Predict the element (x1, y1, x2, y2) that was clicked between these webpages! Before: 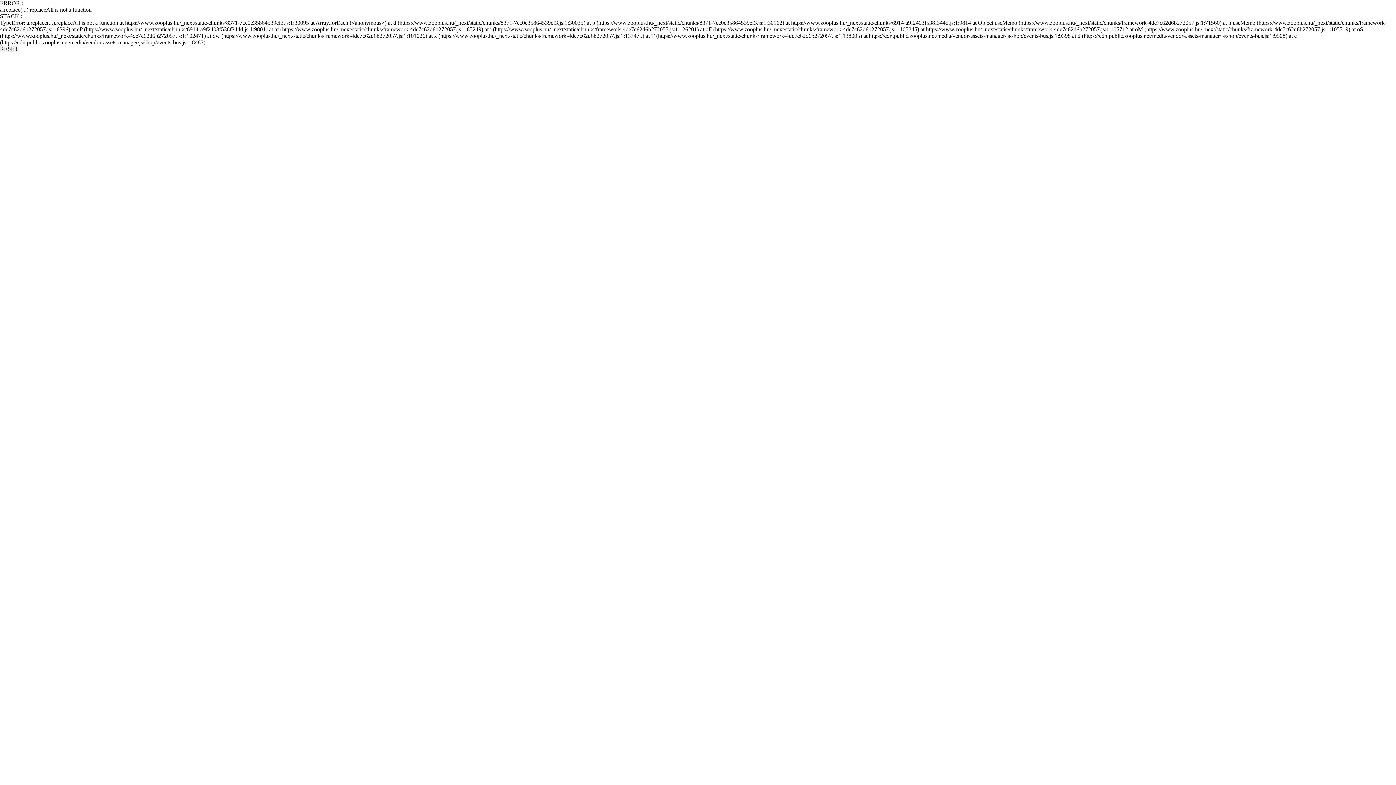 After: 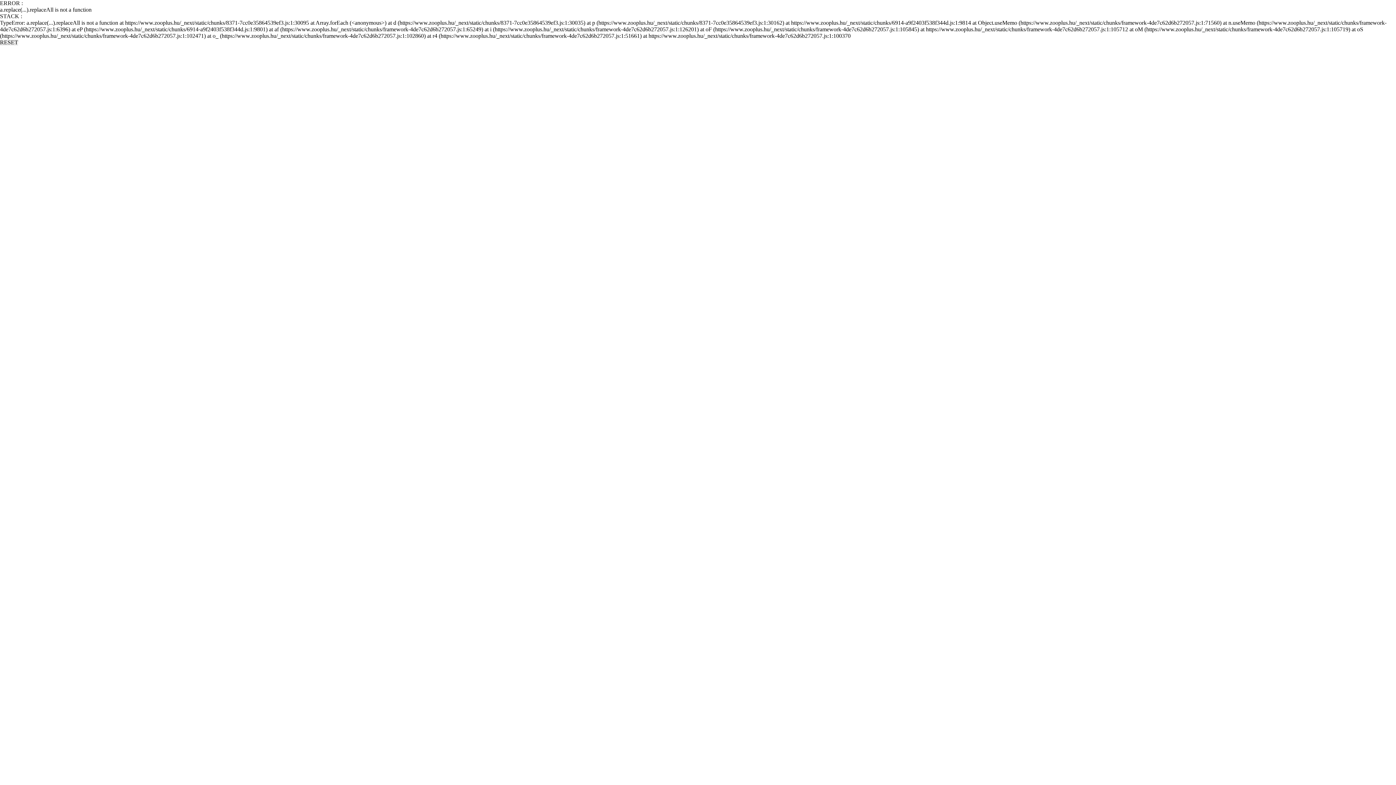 Action: bbox: (0, 45, 18, 52) label: RESET